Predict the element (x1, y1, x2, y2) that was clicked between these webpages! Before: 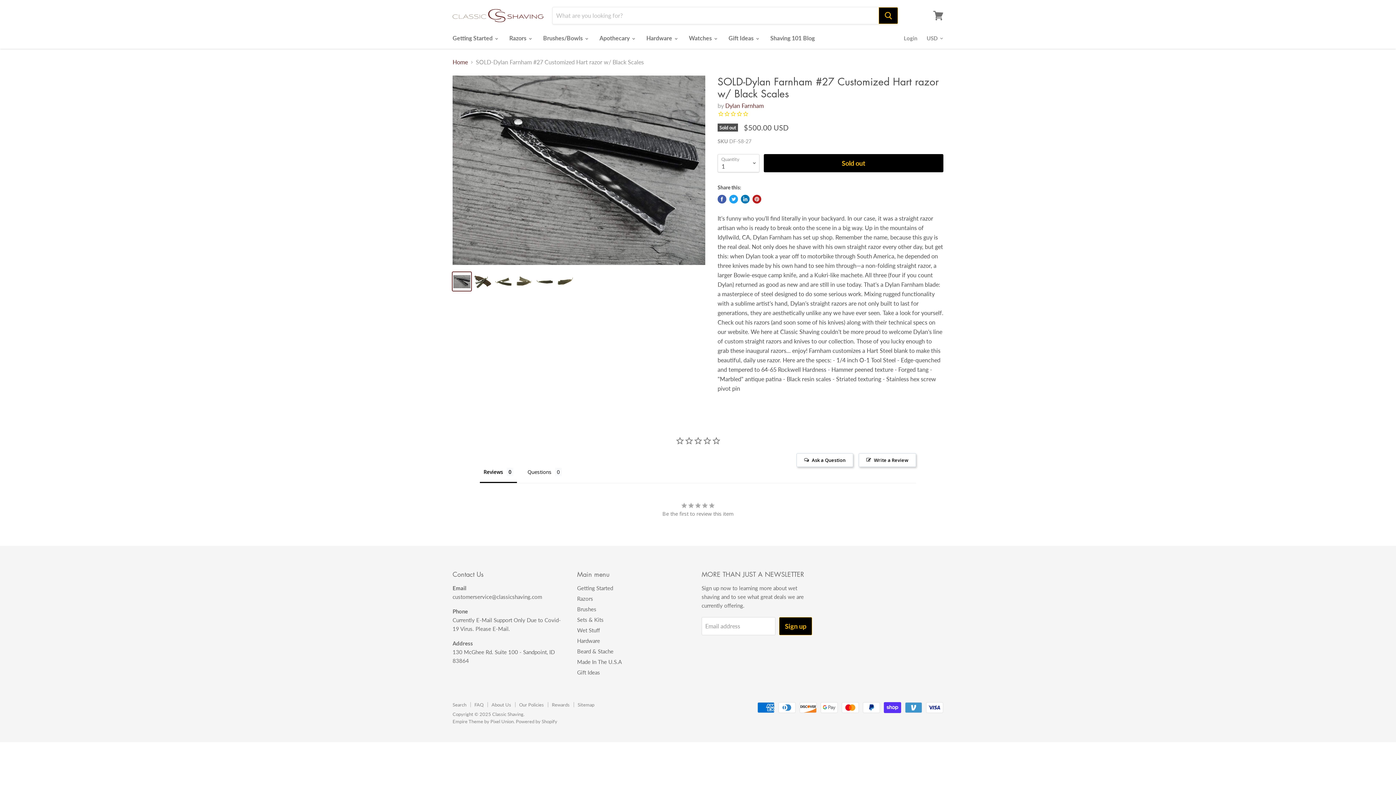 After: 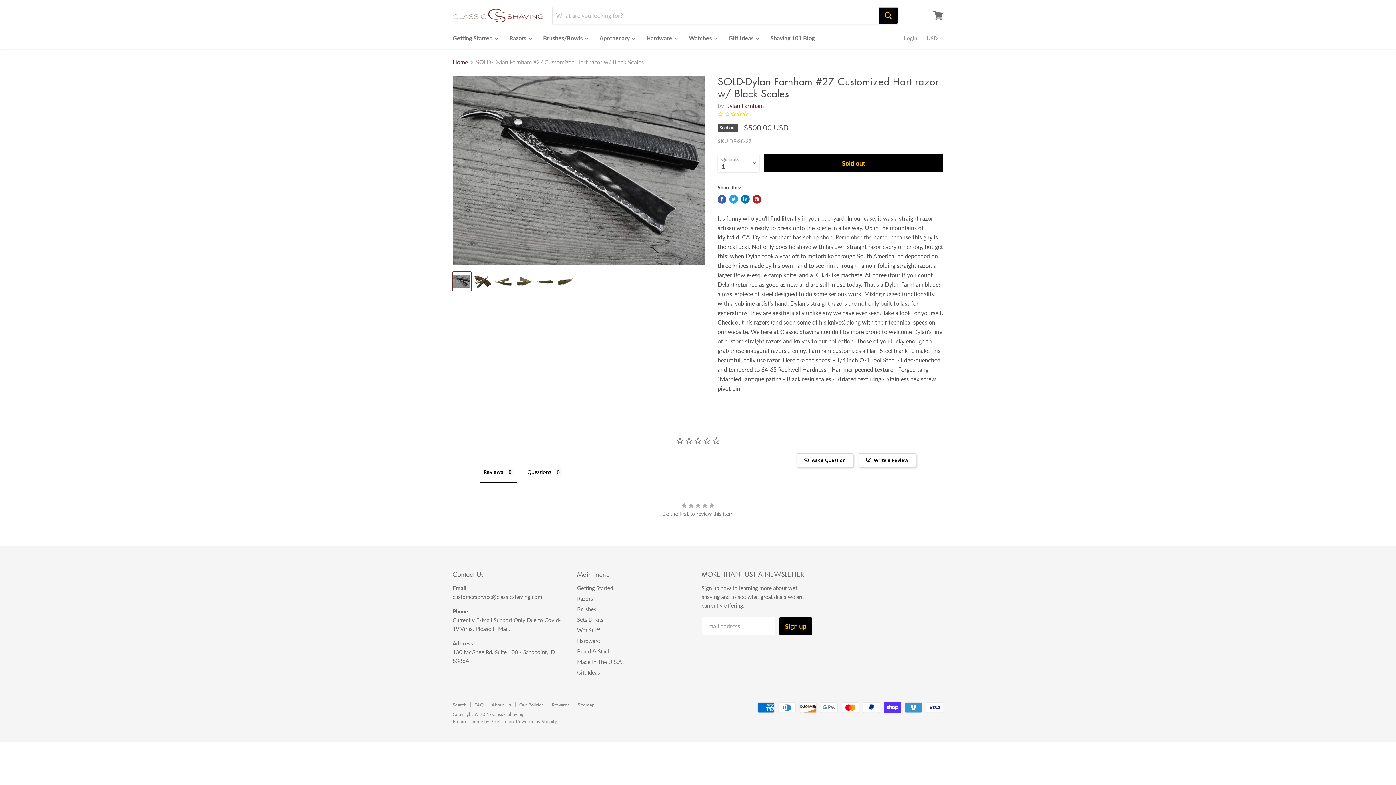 Action: label: Share on Facebook bbox: (717, 194, 726, 203)